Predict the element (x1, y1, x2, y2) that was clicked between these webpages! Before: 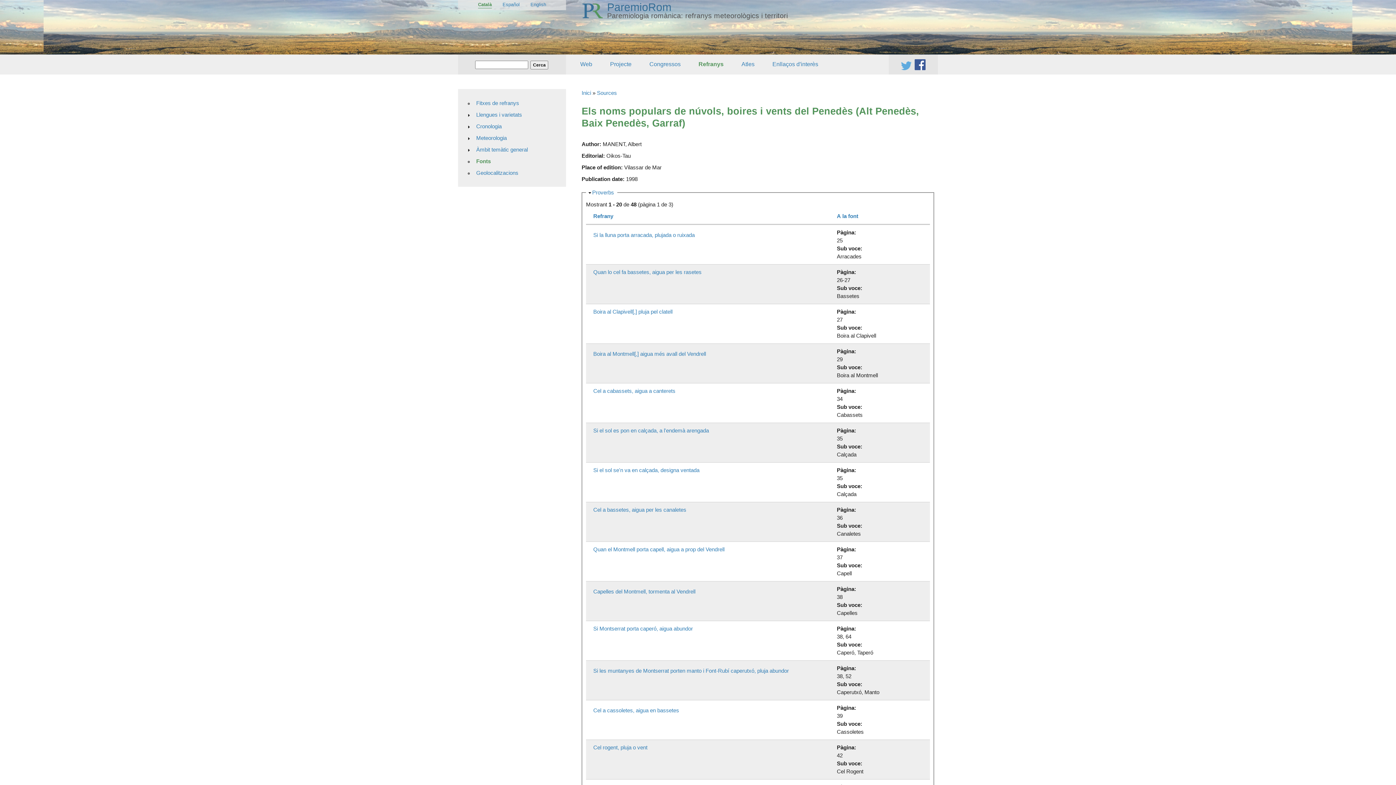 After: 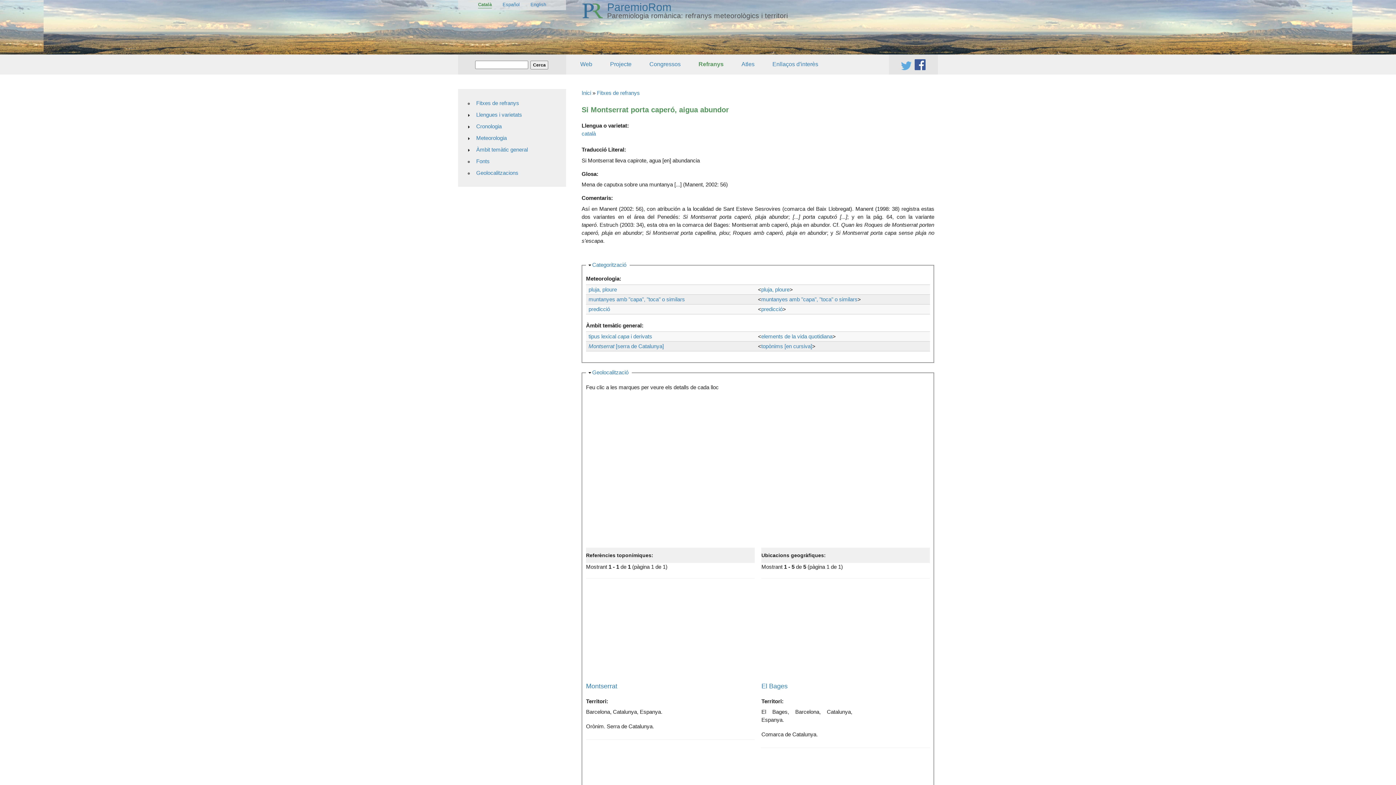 Action: label: Si Montserrat porta caperó, aigua abundor bbox: (593, 625, 693, 631)